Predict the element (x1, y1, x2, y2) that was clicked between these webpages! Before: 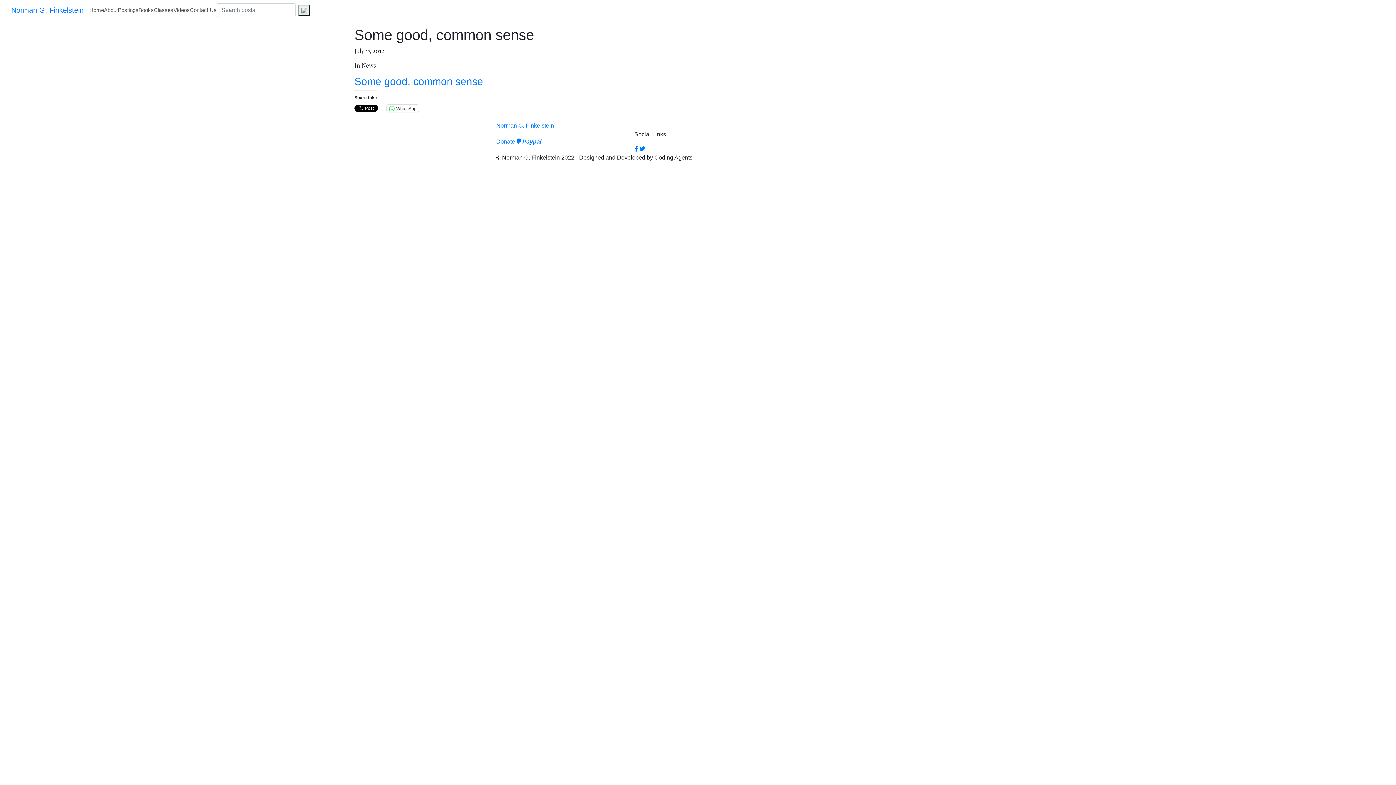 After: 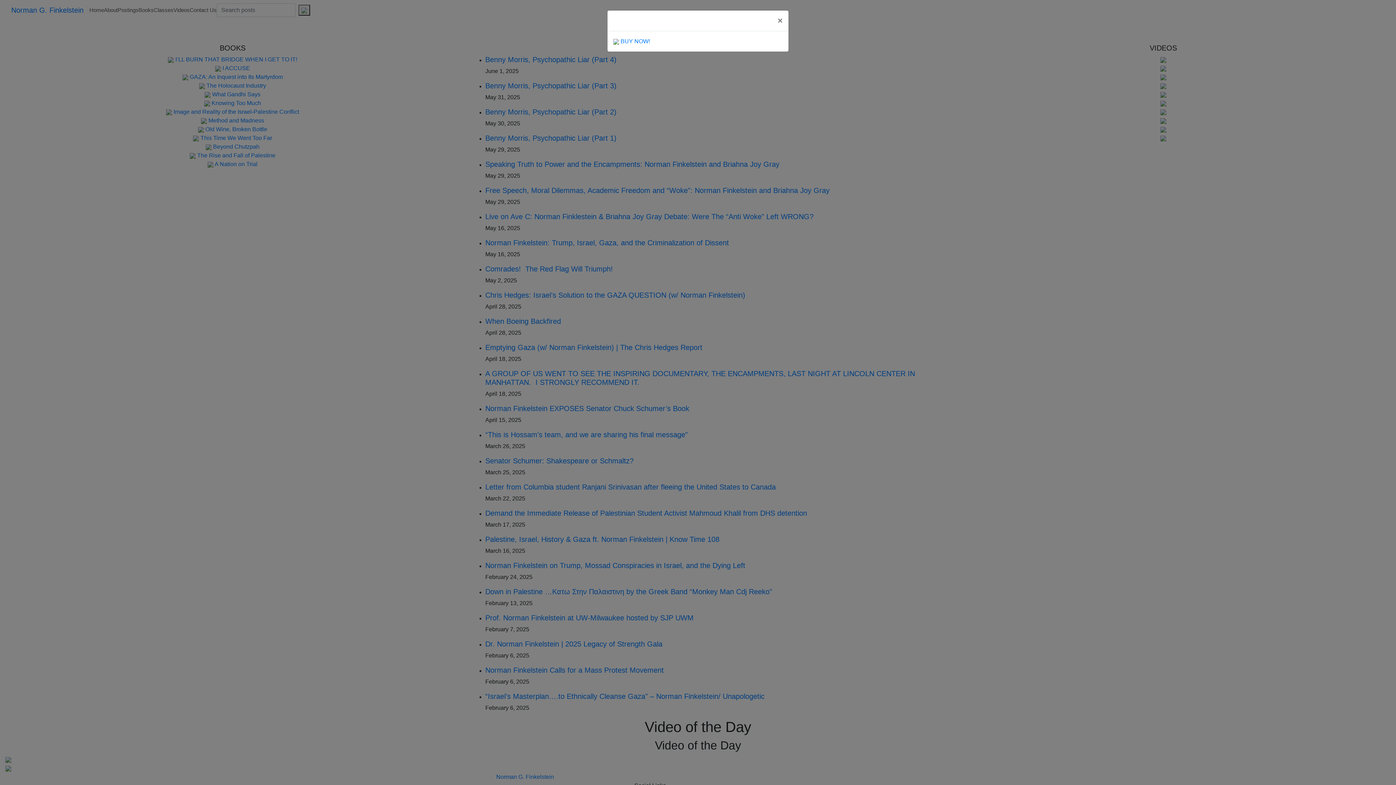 Action: label: Norman G. Finkelstein bbox: (496, 122, 554, 128)